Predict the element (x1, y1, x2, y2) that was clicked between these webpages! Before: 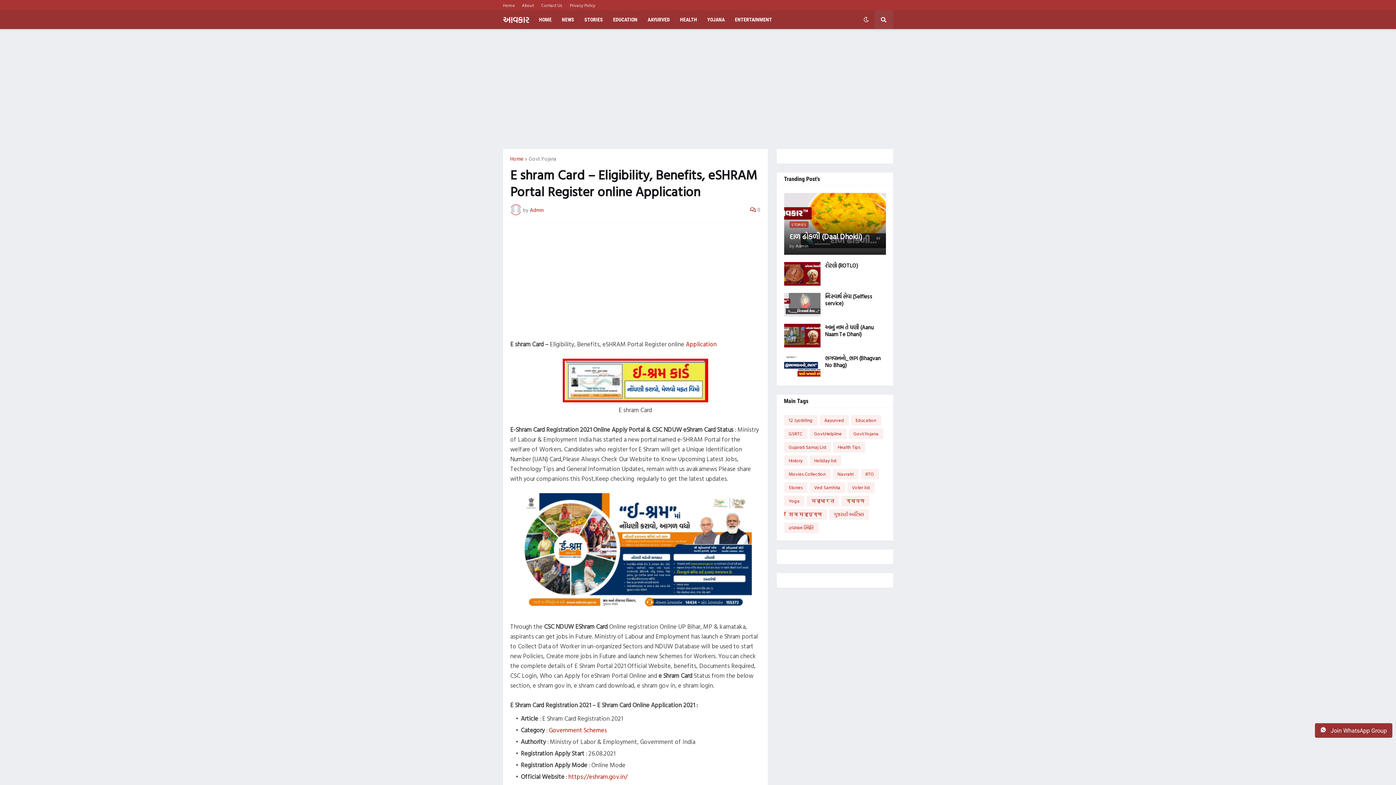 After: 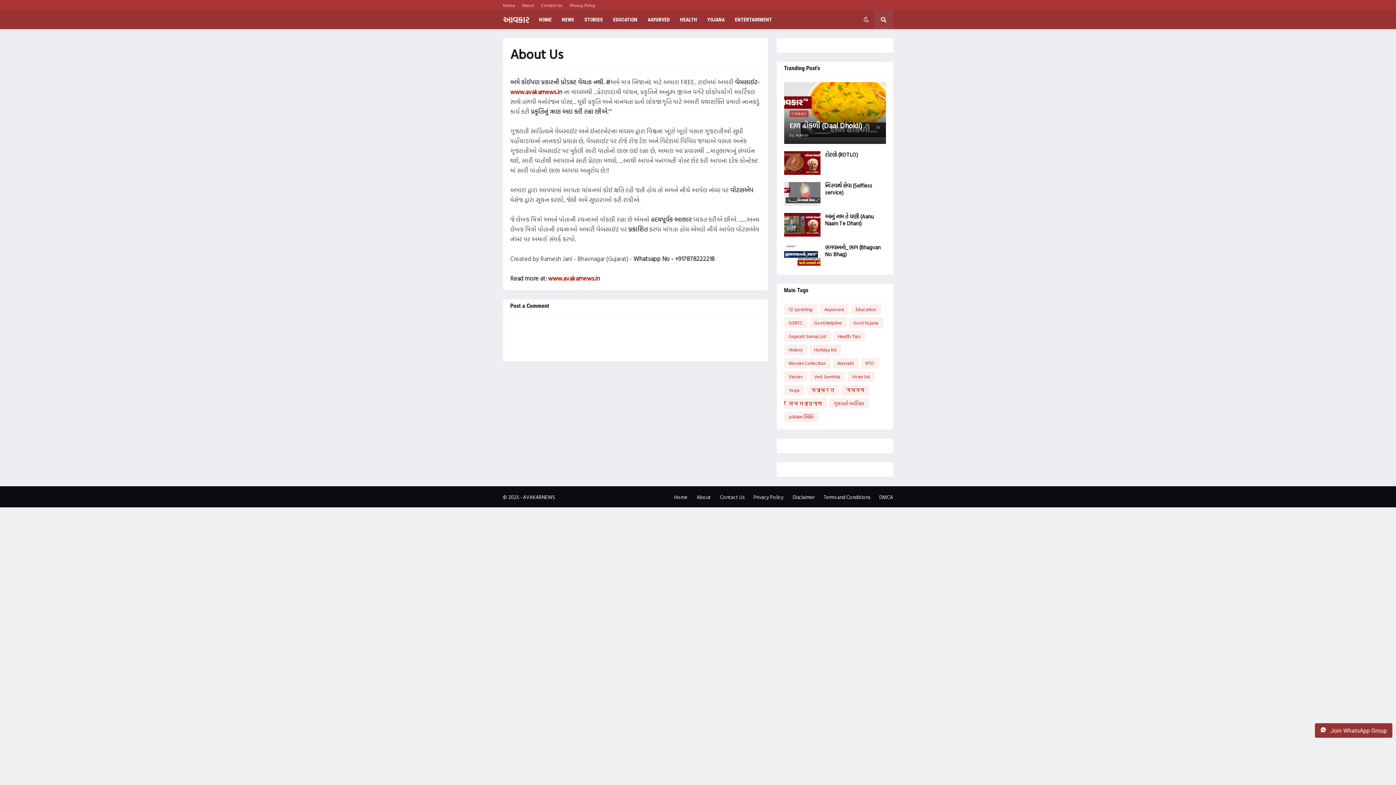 Action: bbox: (522, 0, 534, 10) label: About